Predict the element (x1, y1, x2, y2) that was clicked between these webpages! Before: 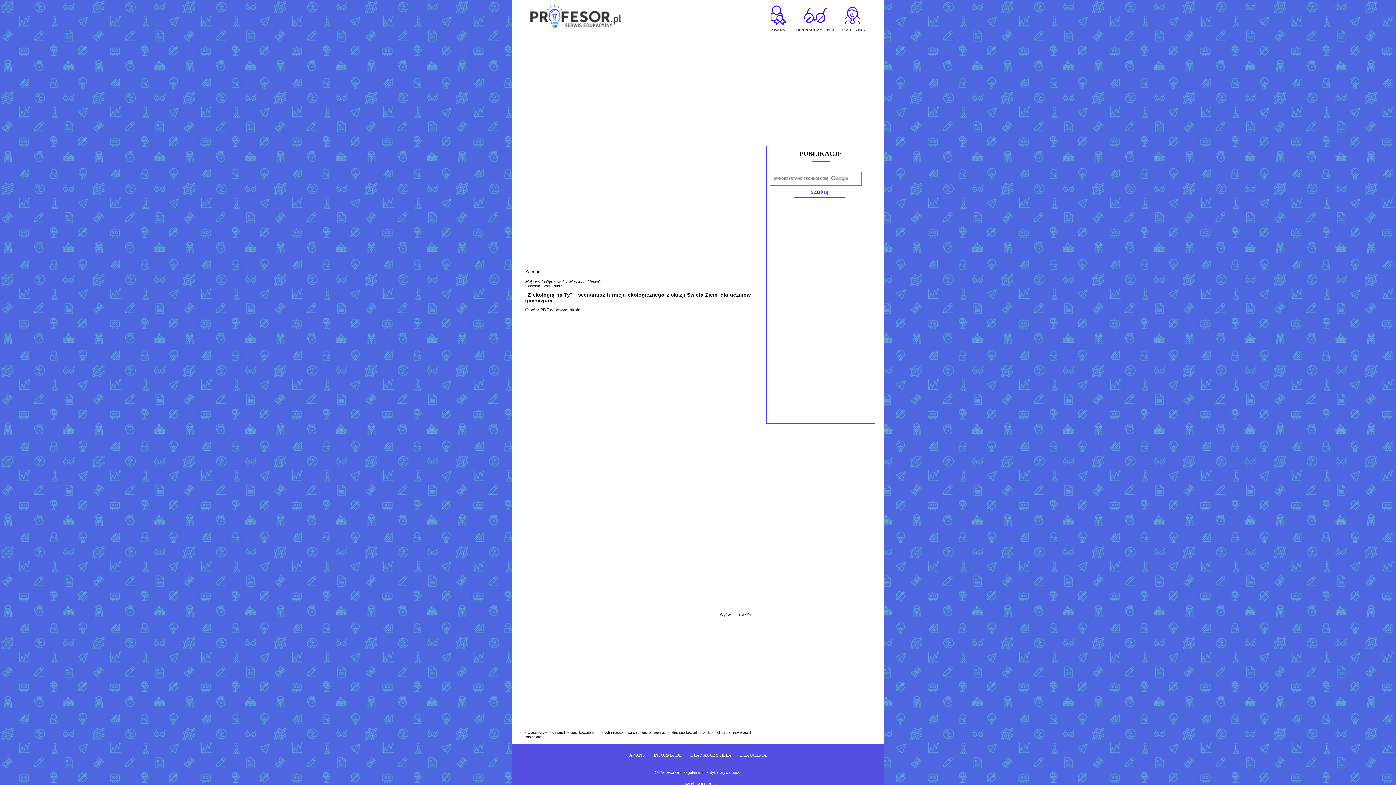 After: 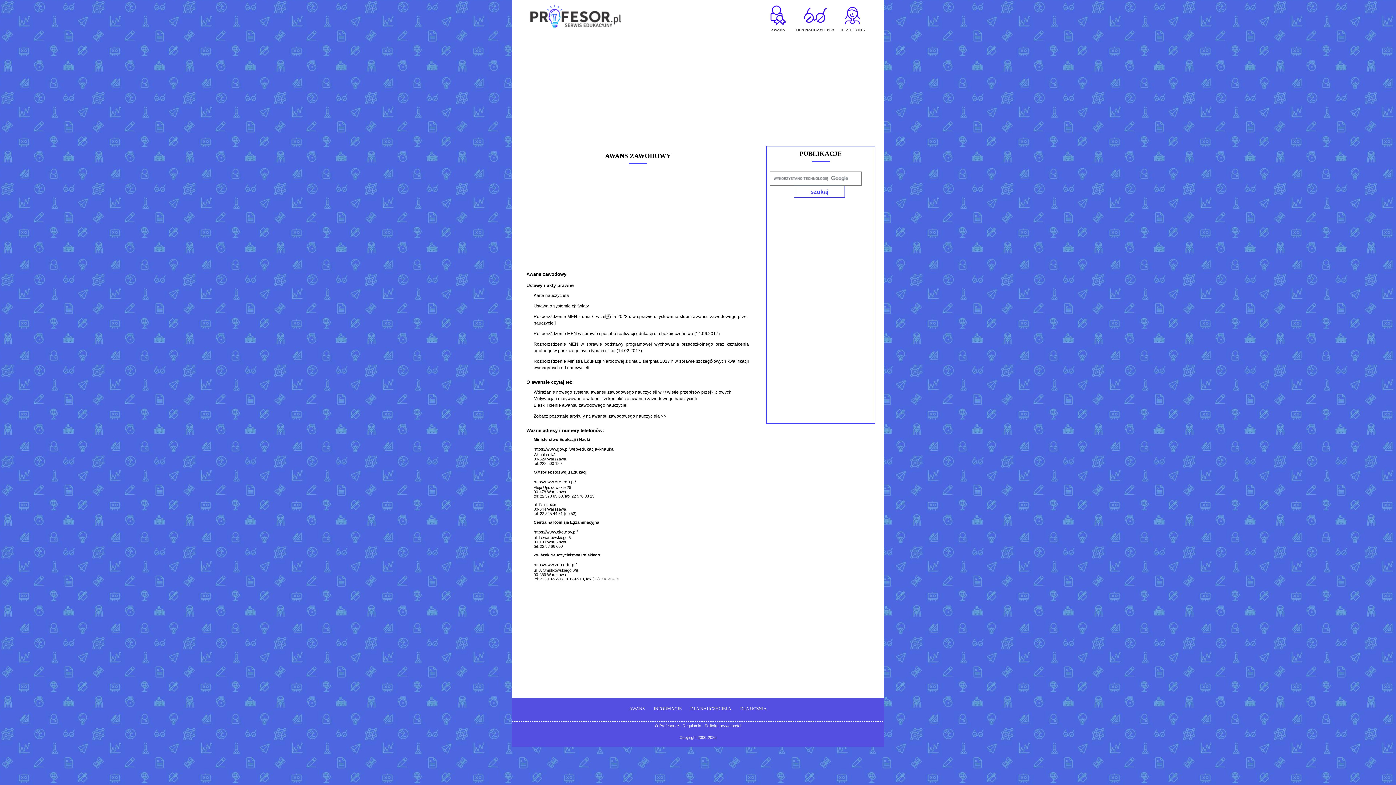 Action: bbox: (629, 753, 645, 758) label: AWANS